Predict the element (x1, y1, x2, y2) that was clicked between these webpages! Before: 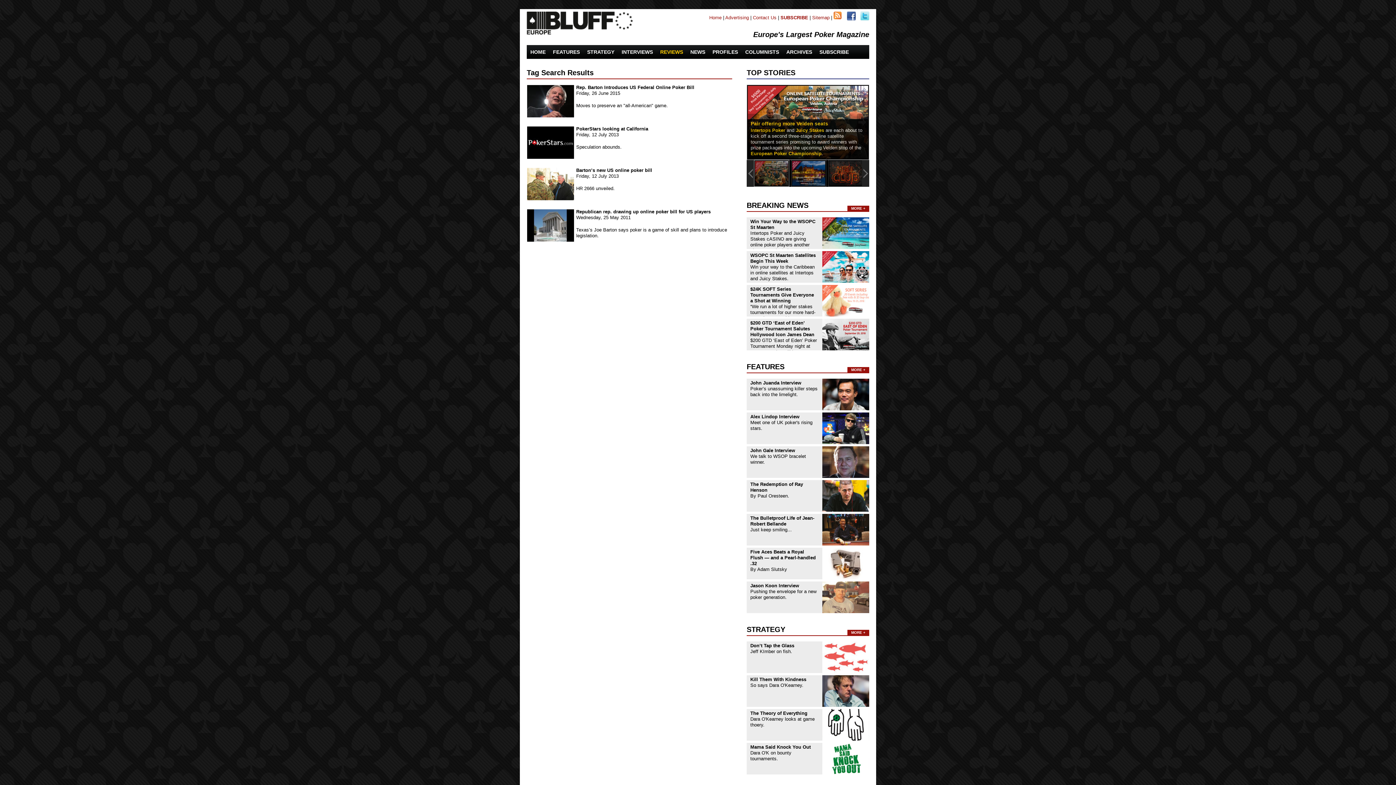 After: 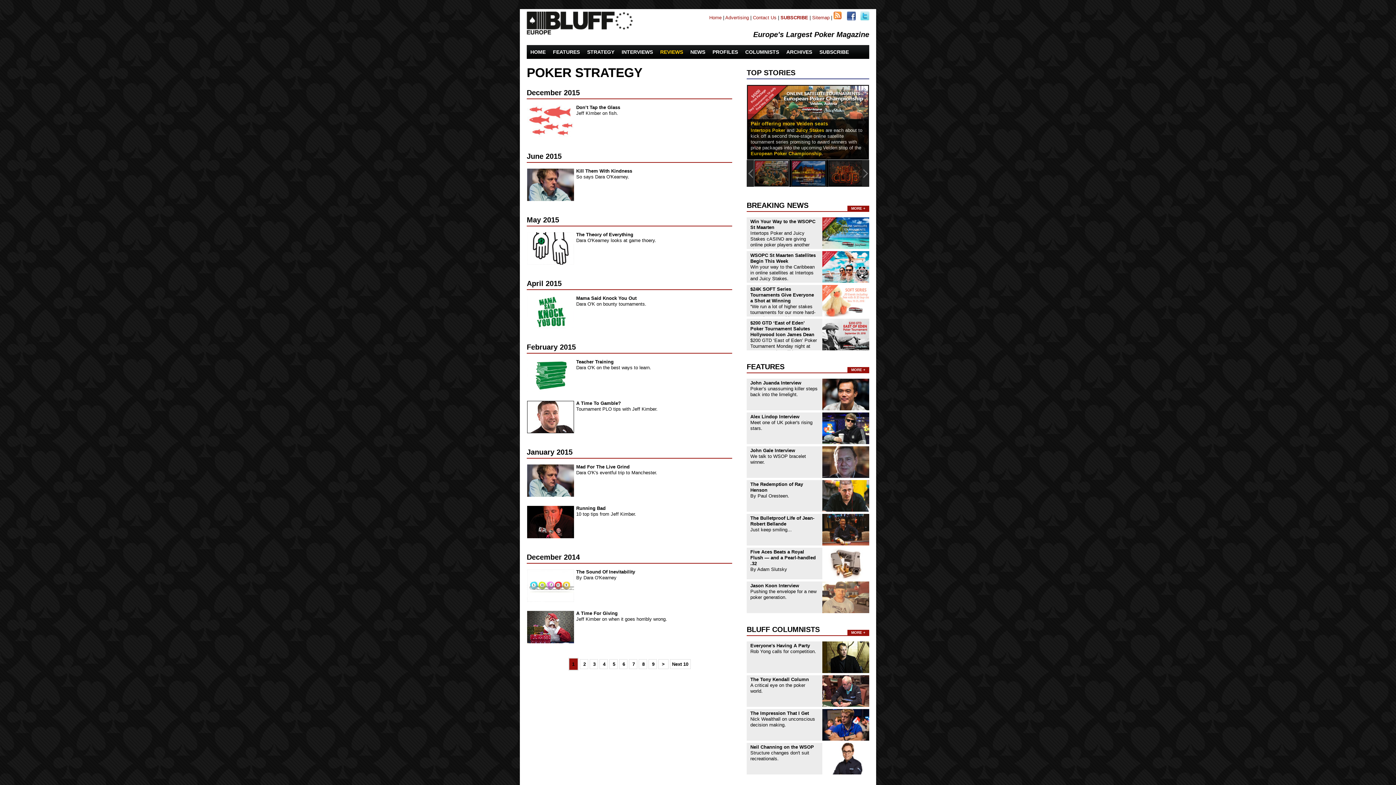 Action: bbox: (583, 49, 618, 54) label: STRATEGY